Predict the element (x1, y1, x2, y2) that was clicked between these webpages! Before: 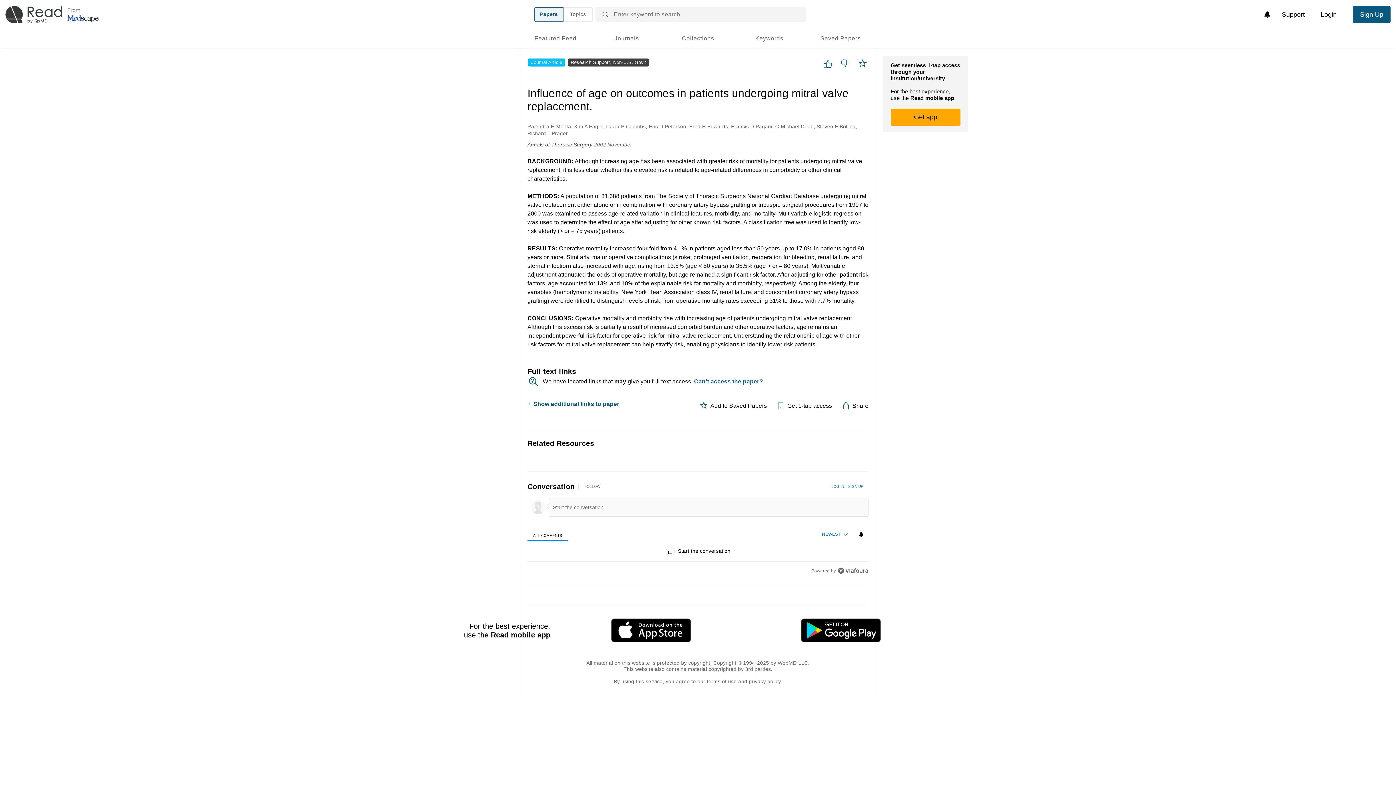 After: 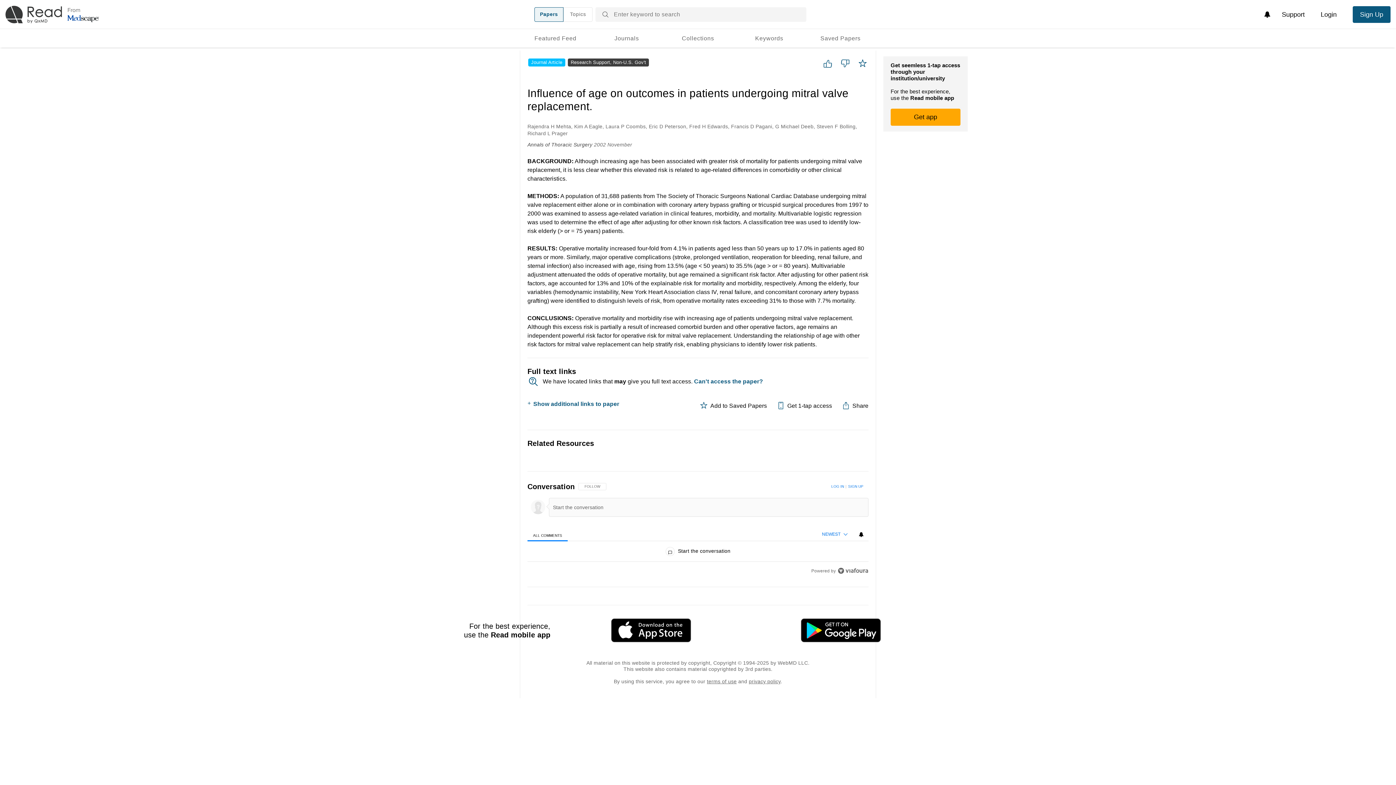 Action: bbox: (837, 568, 868, 574)